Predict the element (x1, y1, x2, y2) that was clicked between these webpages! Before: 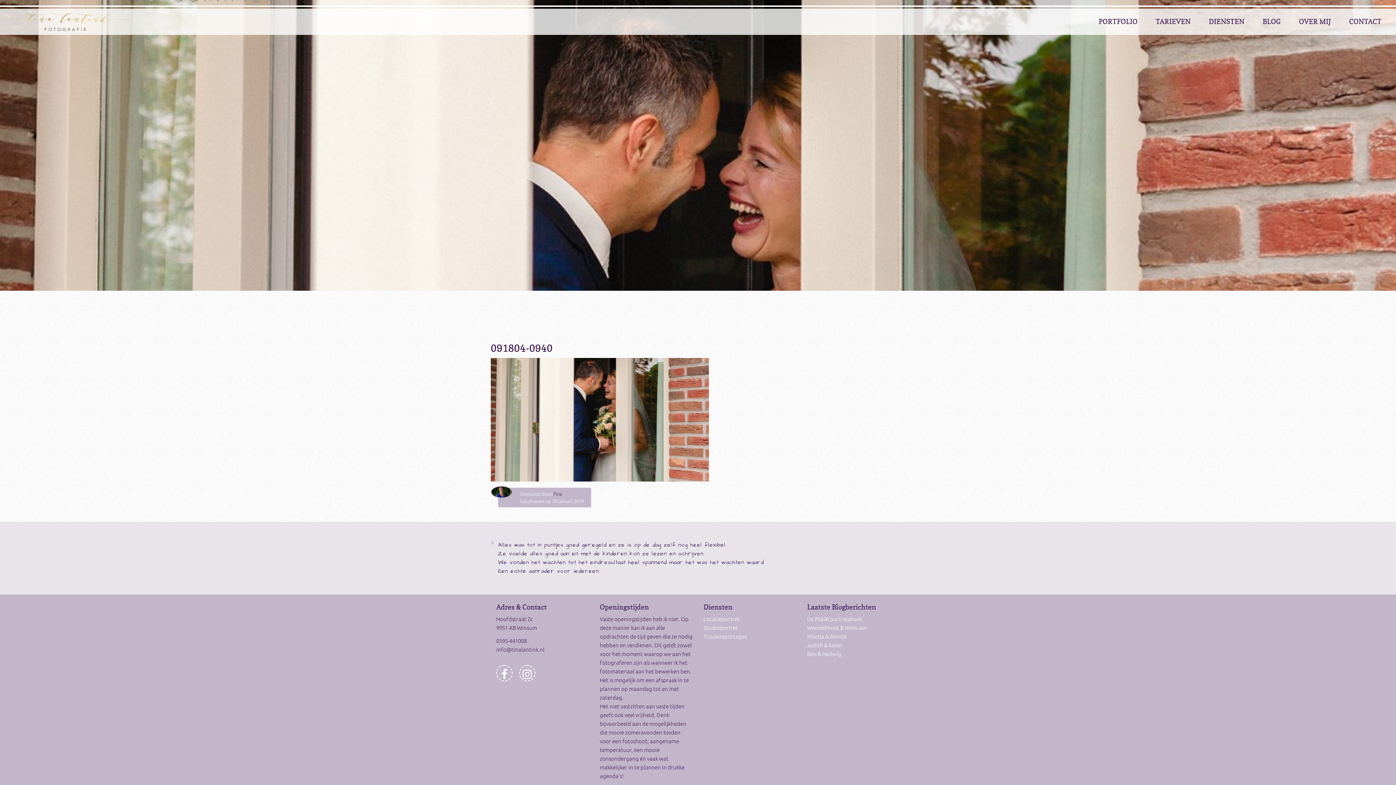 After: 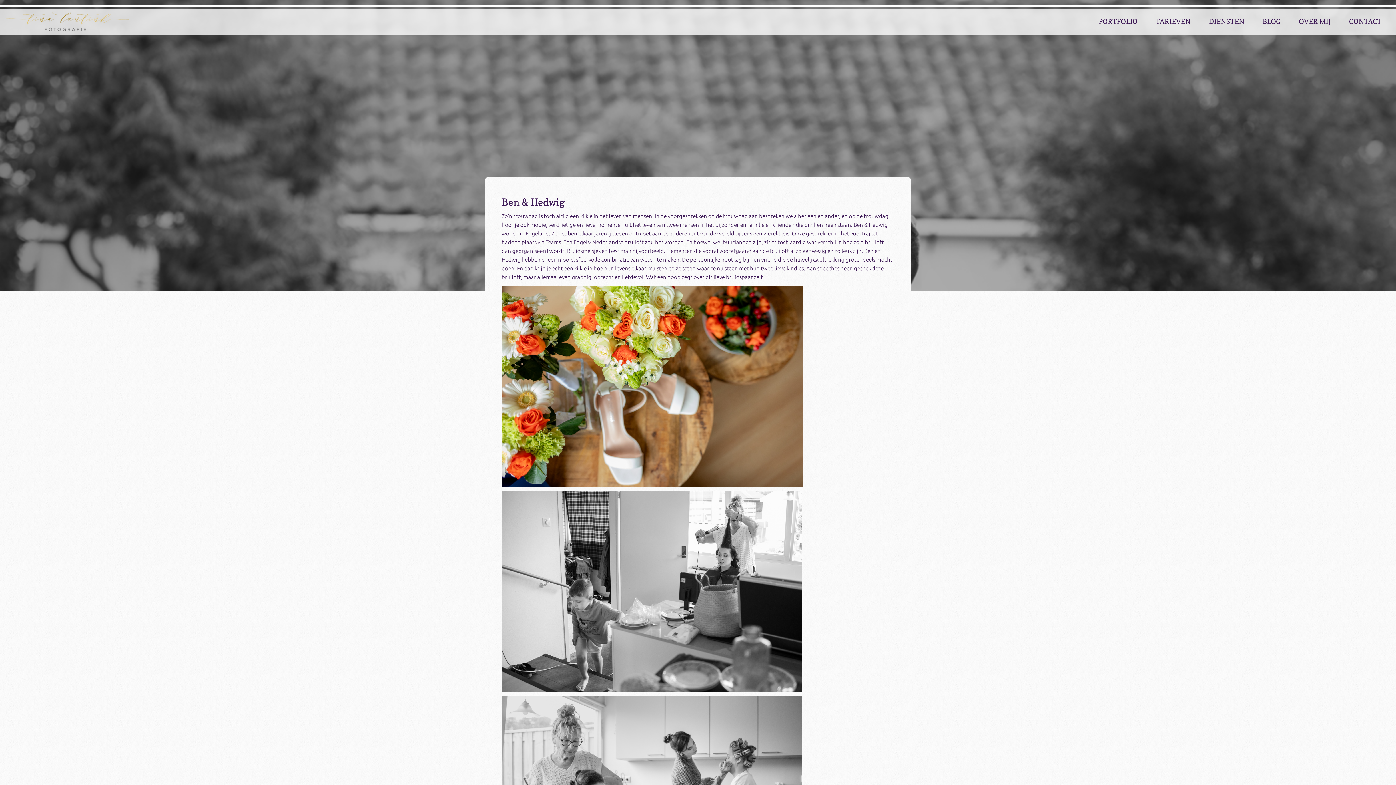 Action: label: Ben & Hedwig bbox: (807, 651, 841, 657)